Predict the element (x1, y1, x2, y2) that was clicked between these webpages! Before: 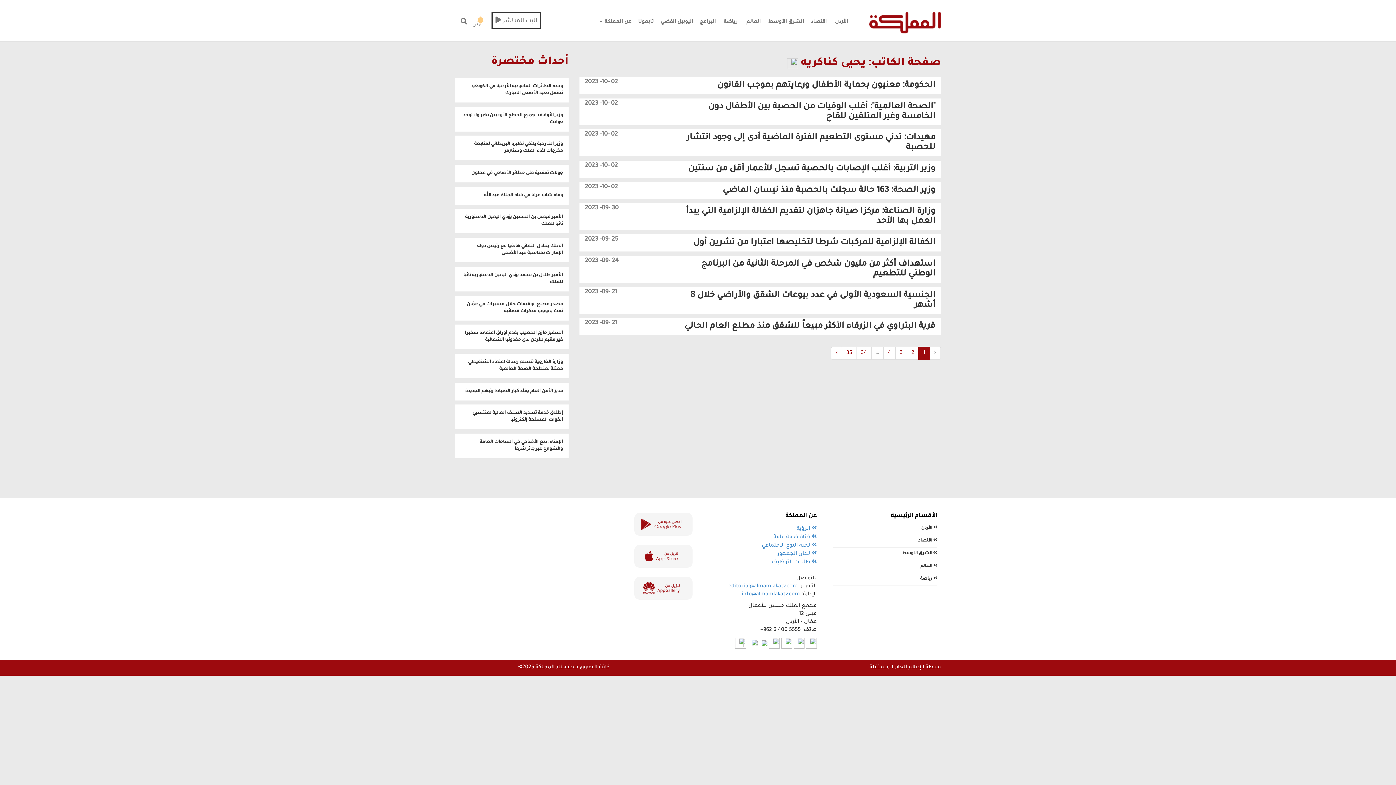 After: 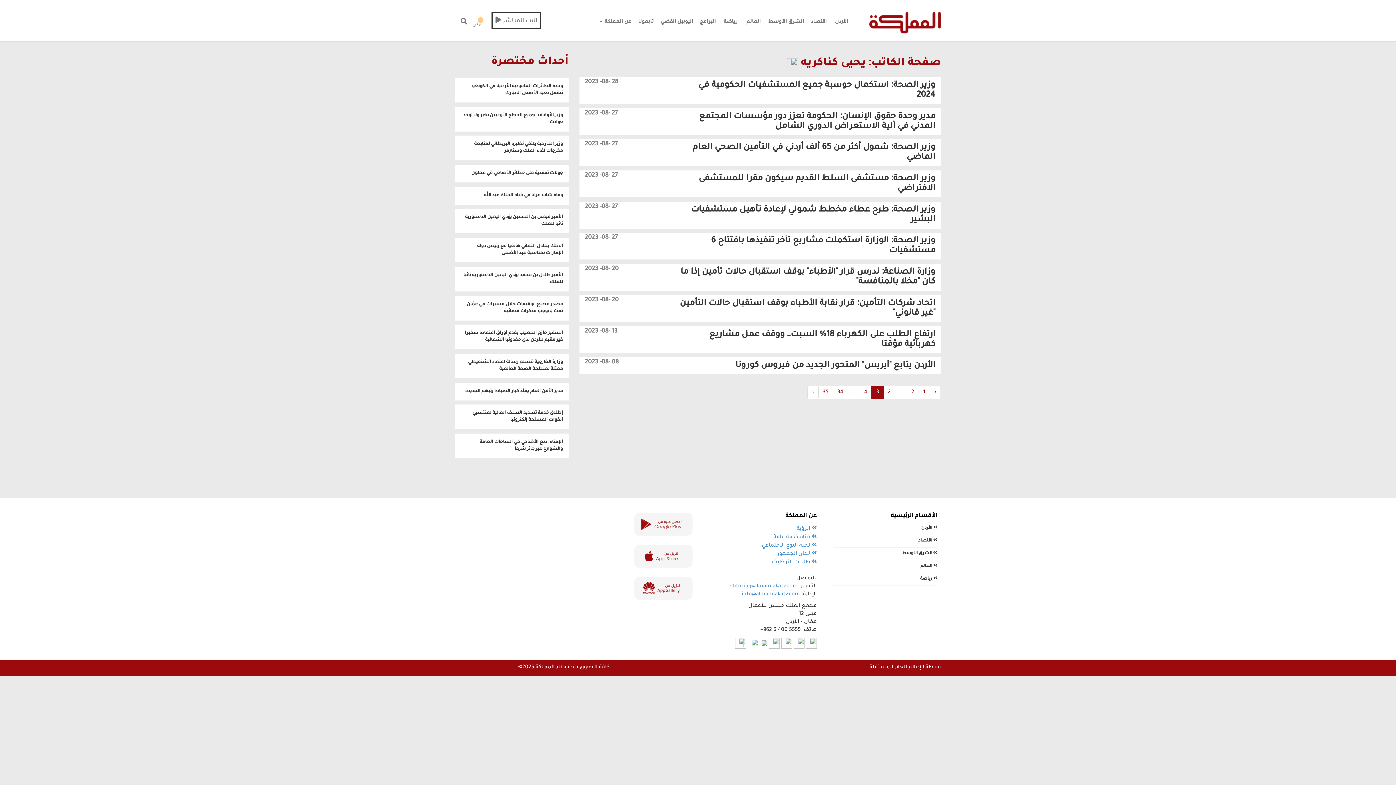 Action: label: 3 bbox: (895, 346, 907, 359)